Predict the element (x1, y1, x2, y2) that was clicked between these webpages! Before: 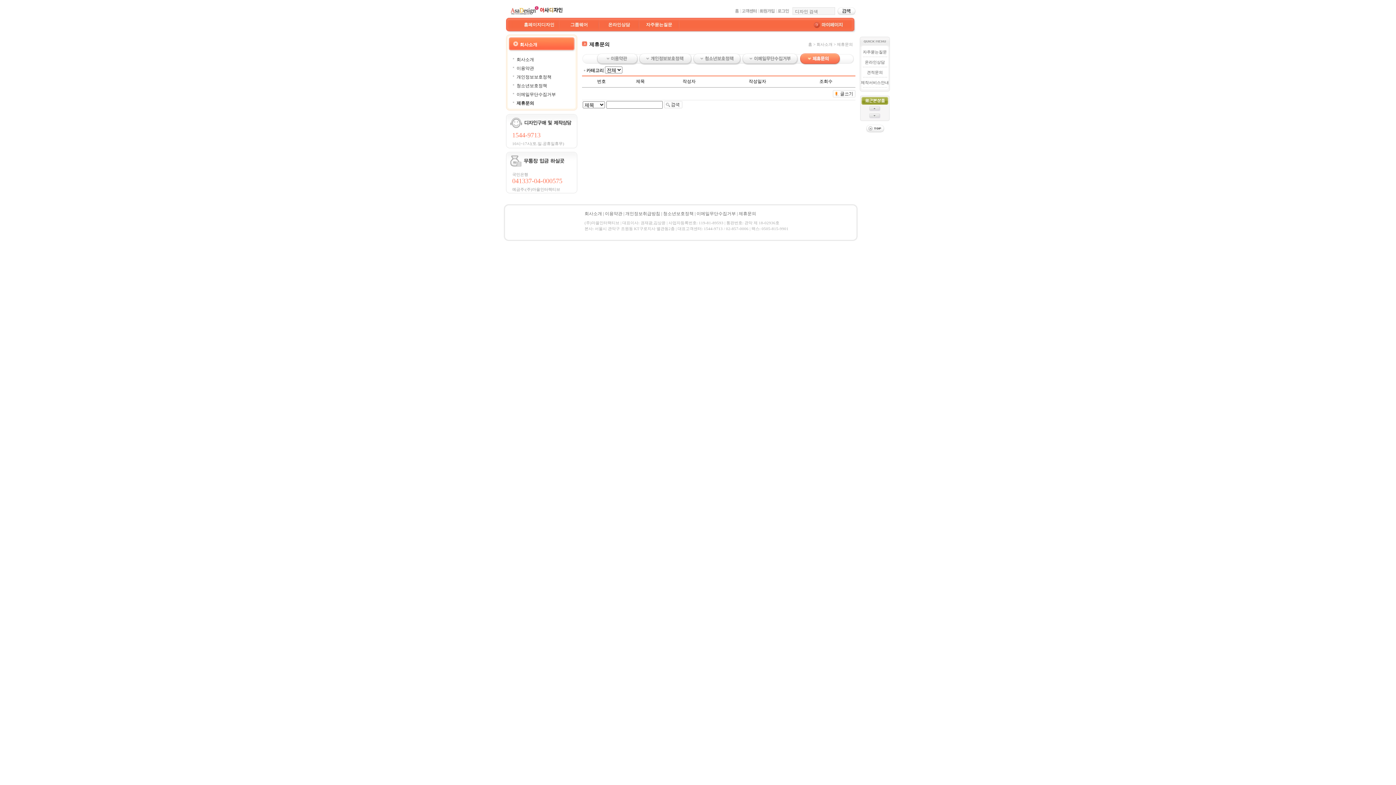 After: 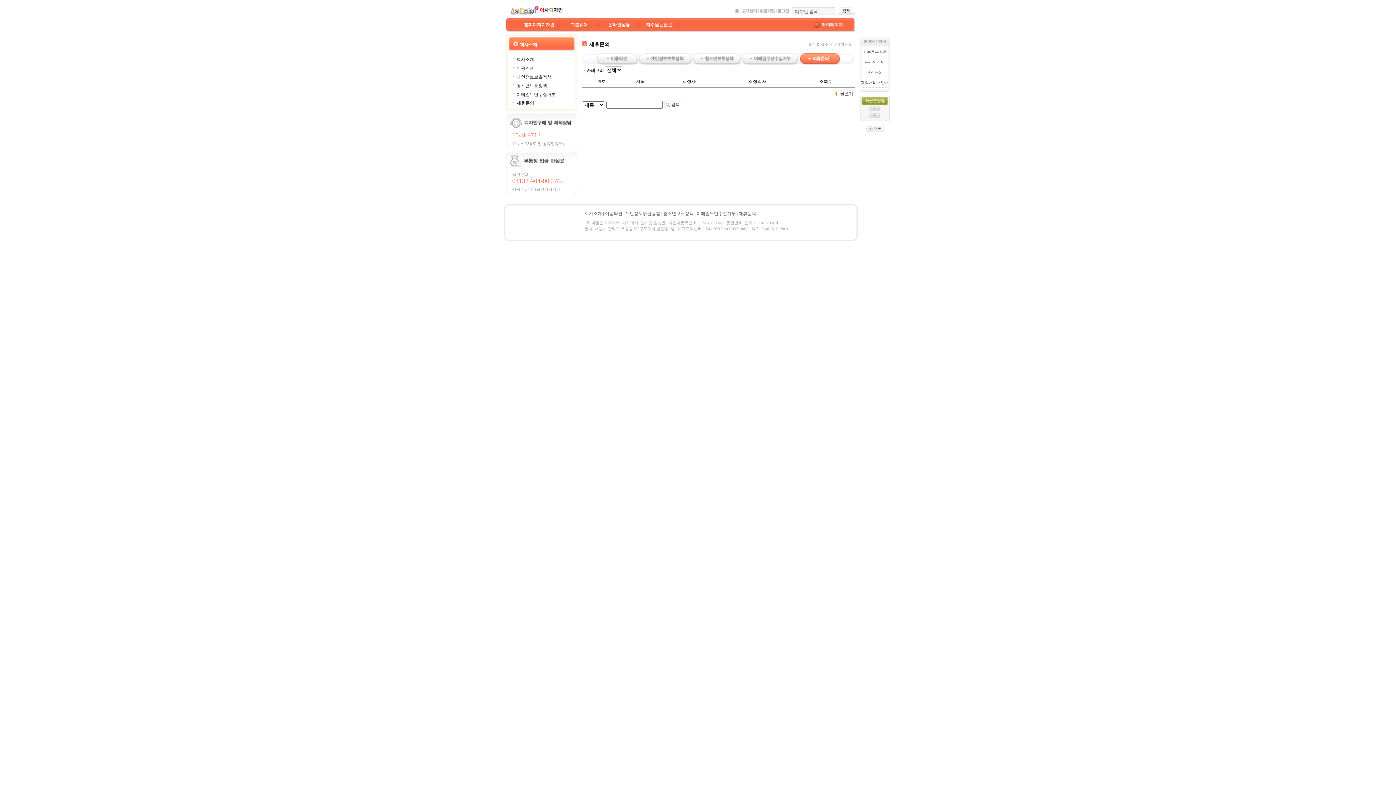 Action: bbox: (869, 114, 880, 119)